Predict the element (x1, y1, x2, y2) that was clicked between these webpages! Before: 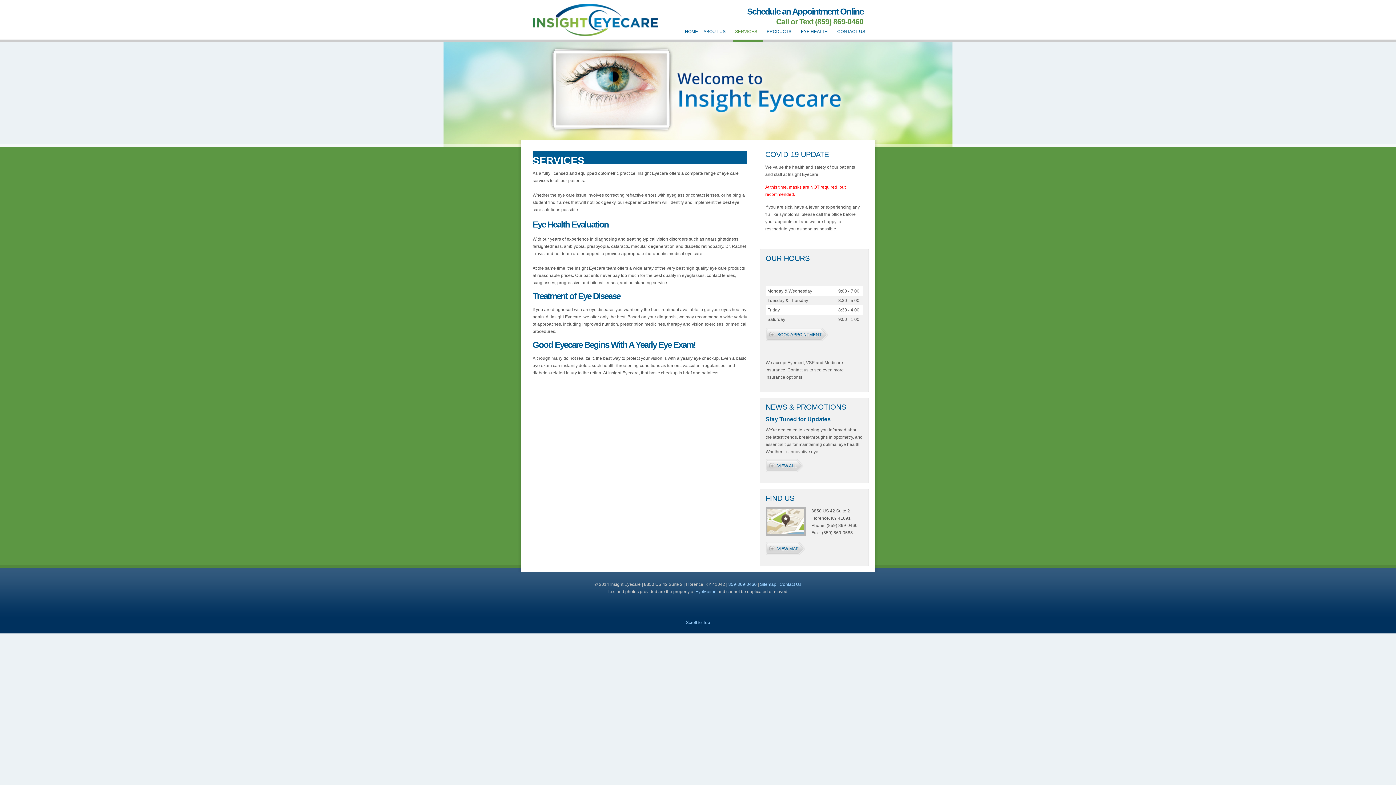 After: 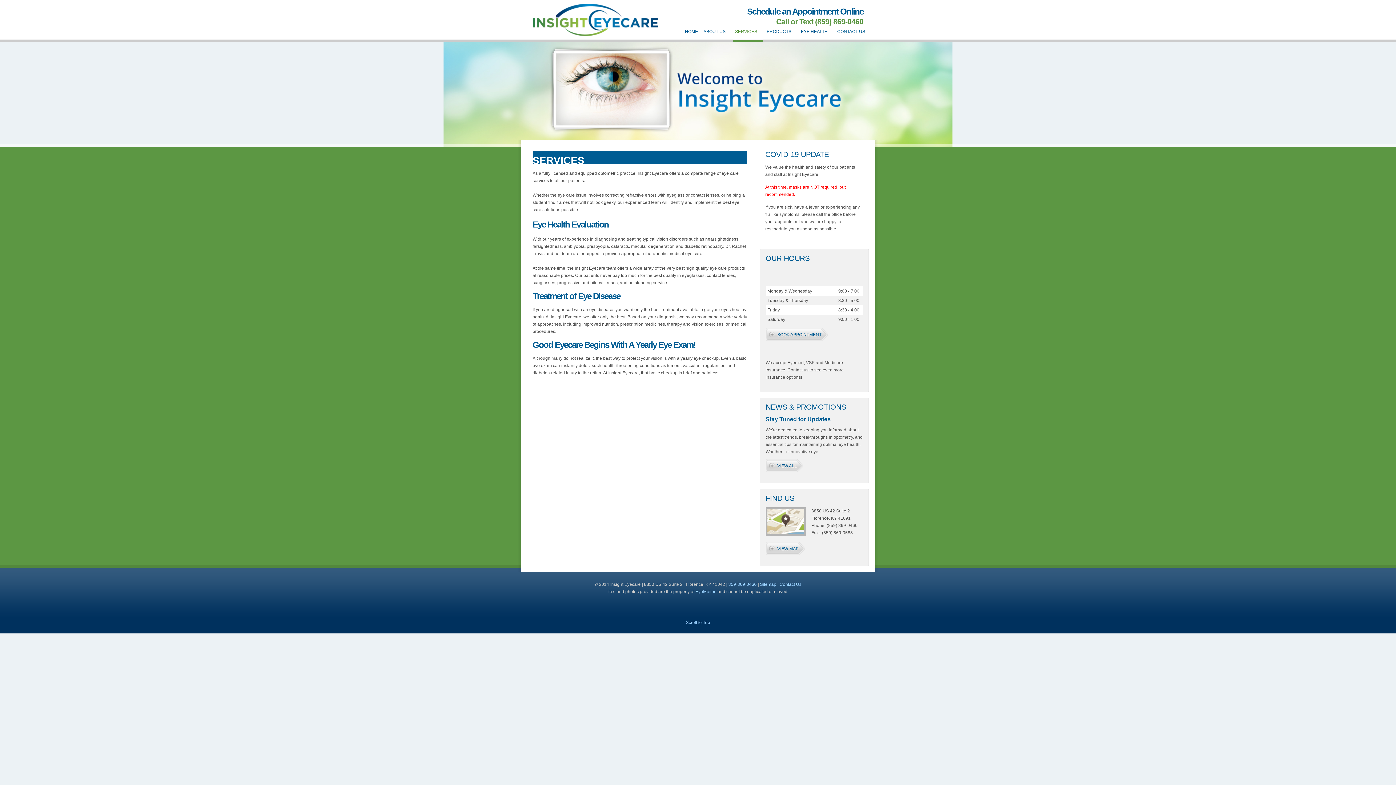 Action: label: (859) 869-0460 bbox: (815, 17, 863, 25)